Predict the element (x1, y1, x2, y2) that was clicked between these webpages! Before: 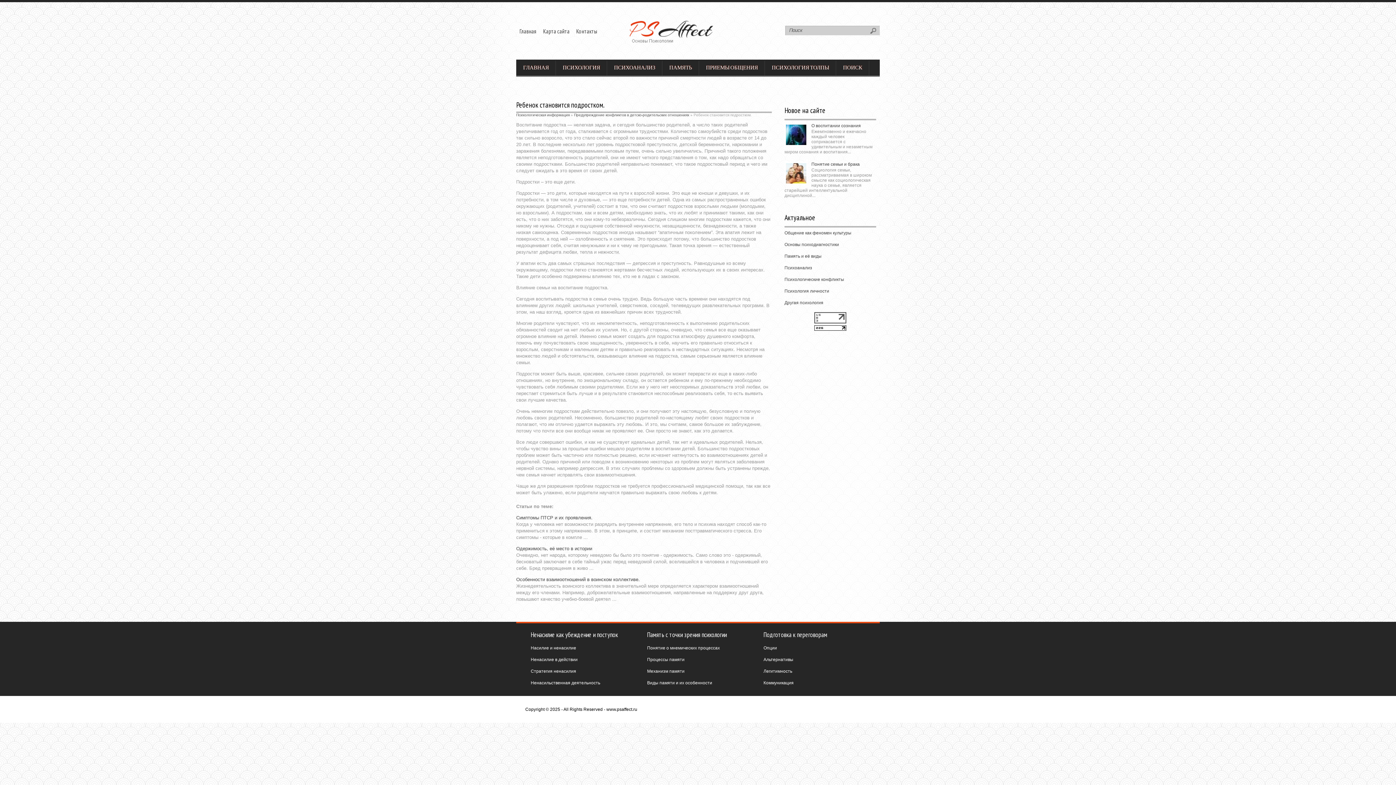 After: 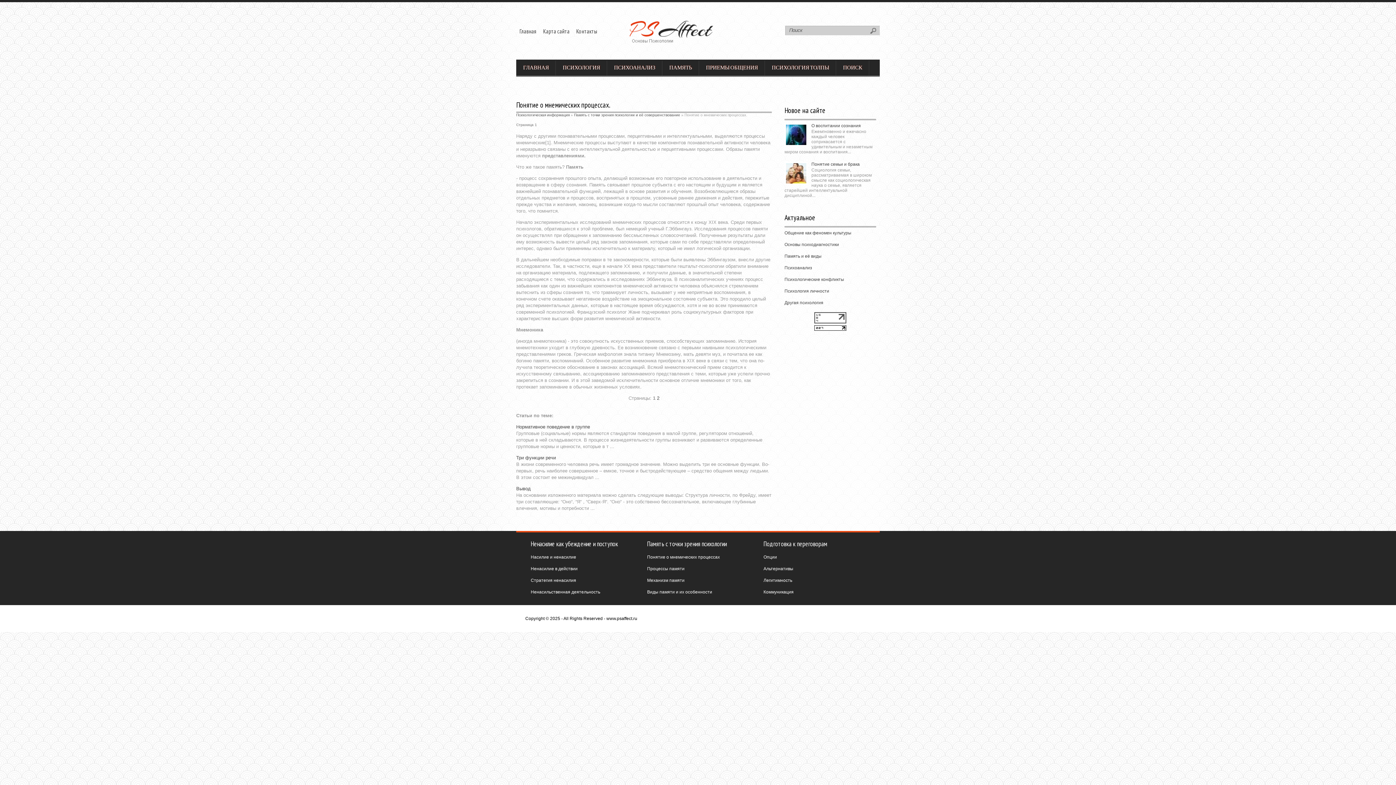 Action: bbox: (647, 645, 720, 650) label: Понятие о мнемических процессах